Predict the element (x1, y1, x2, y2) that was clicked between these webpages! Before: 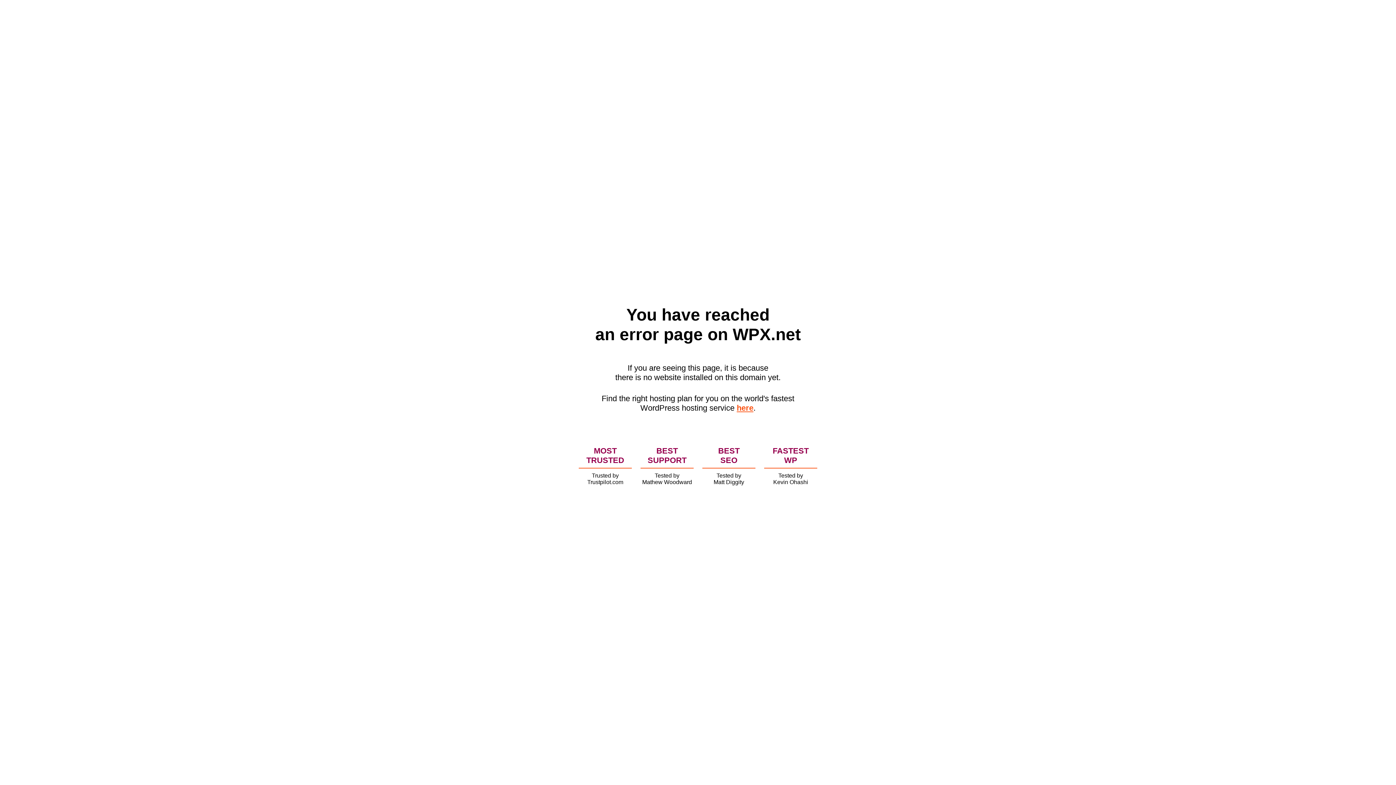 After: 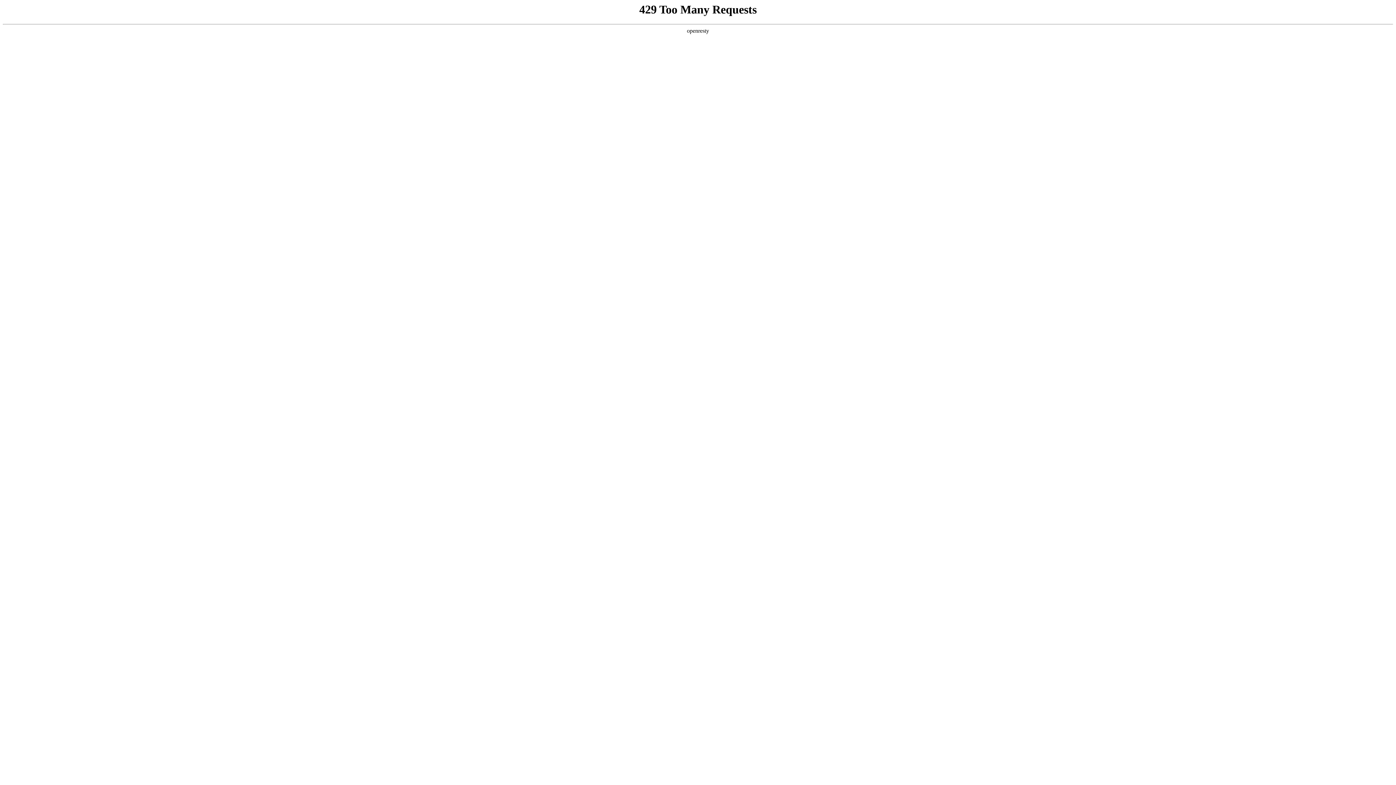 Action: bbox: (736, 403, 753, 412) label: here